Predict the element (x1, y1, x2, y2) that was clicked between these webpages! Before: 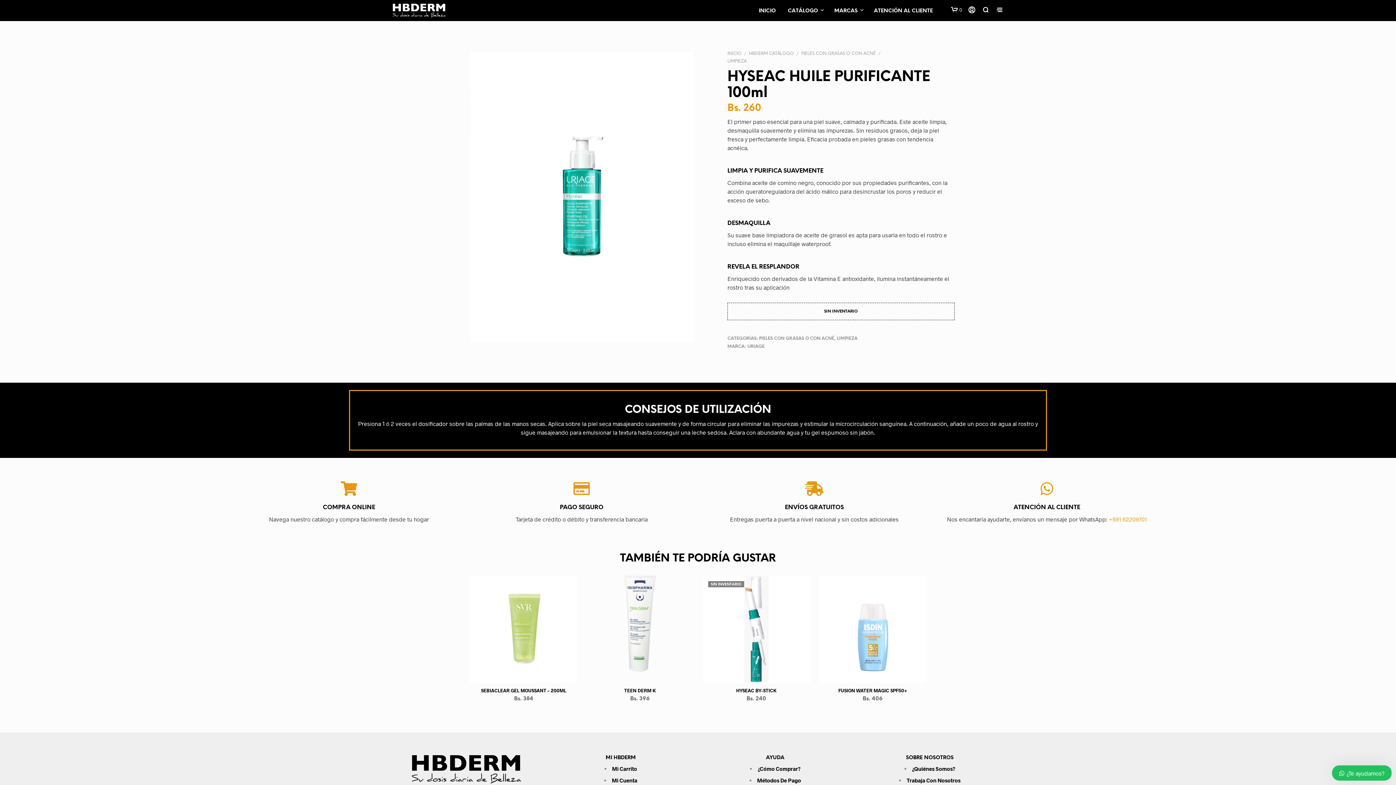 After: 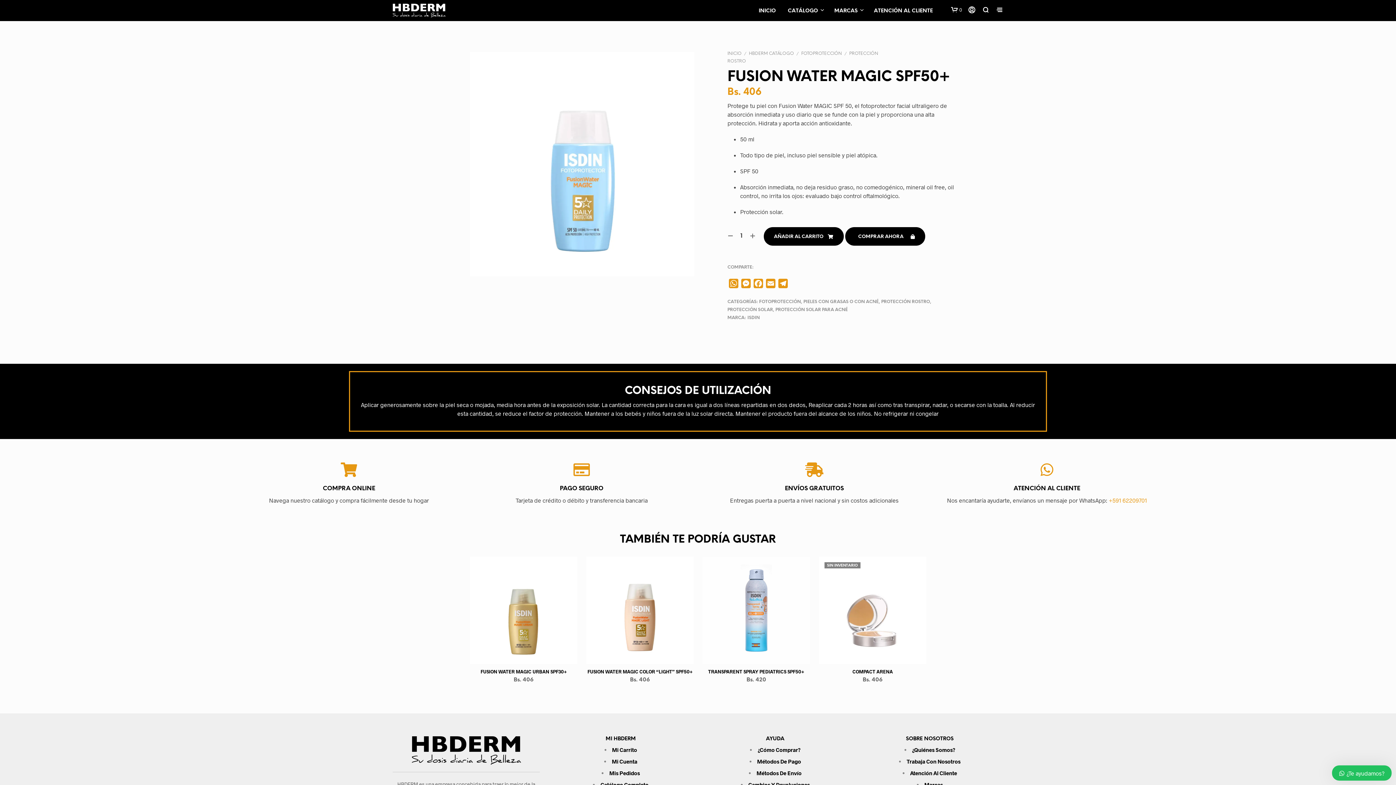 Action: label: FUSION WATER MAGIC SPF50+ bbox: (838, 687, 907, 694)